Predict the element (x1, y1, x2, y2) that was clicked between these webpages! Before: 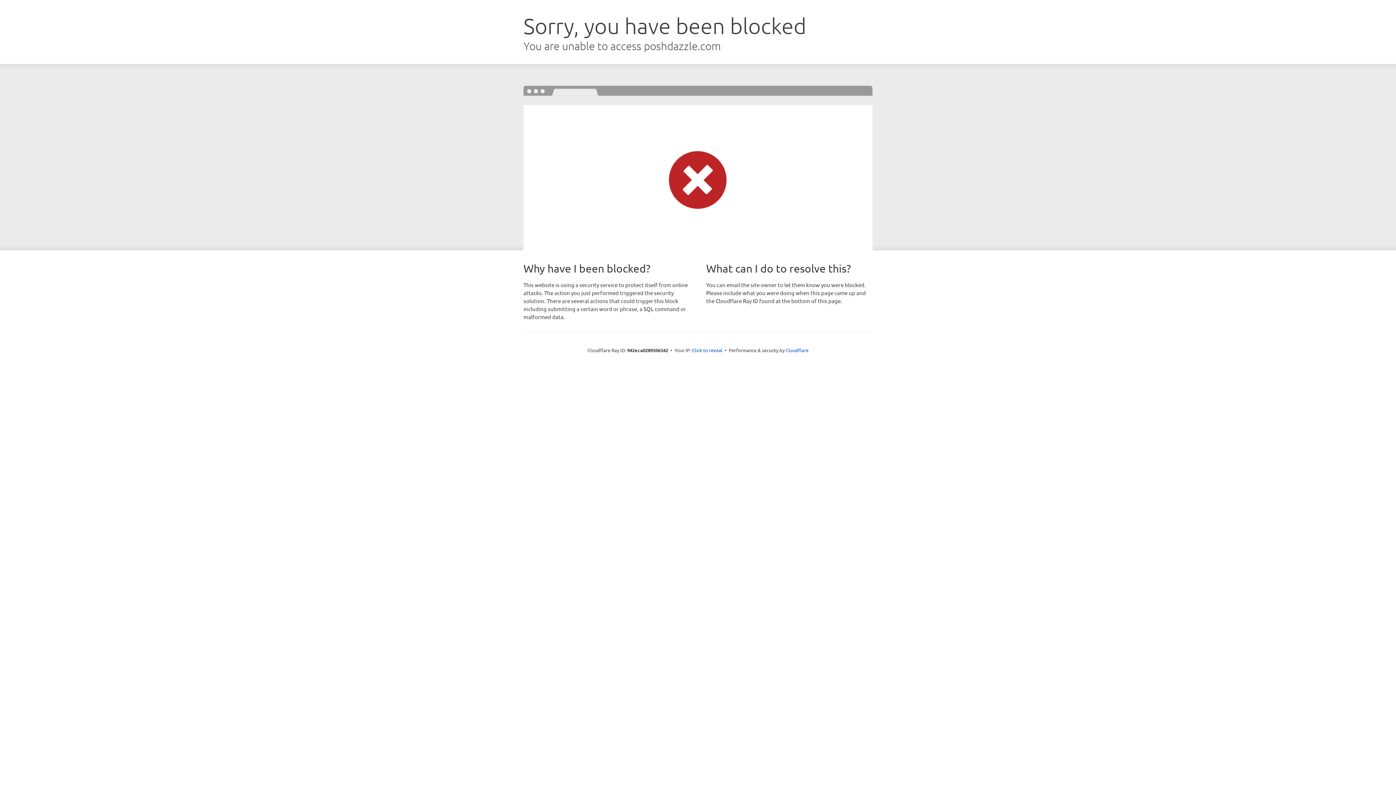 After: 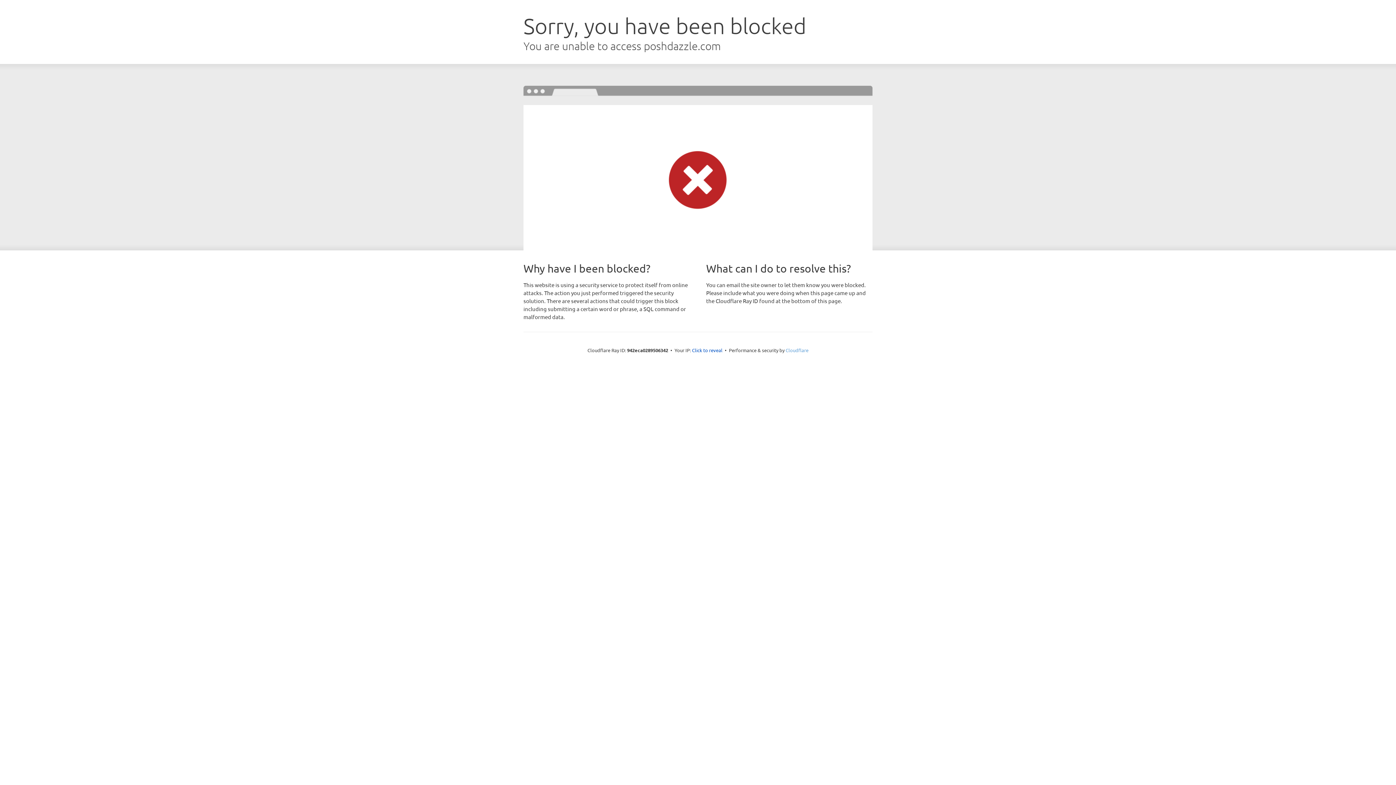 Action: bbox: (785, 347, 808, 353) label: Cloudflare